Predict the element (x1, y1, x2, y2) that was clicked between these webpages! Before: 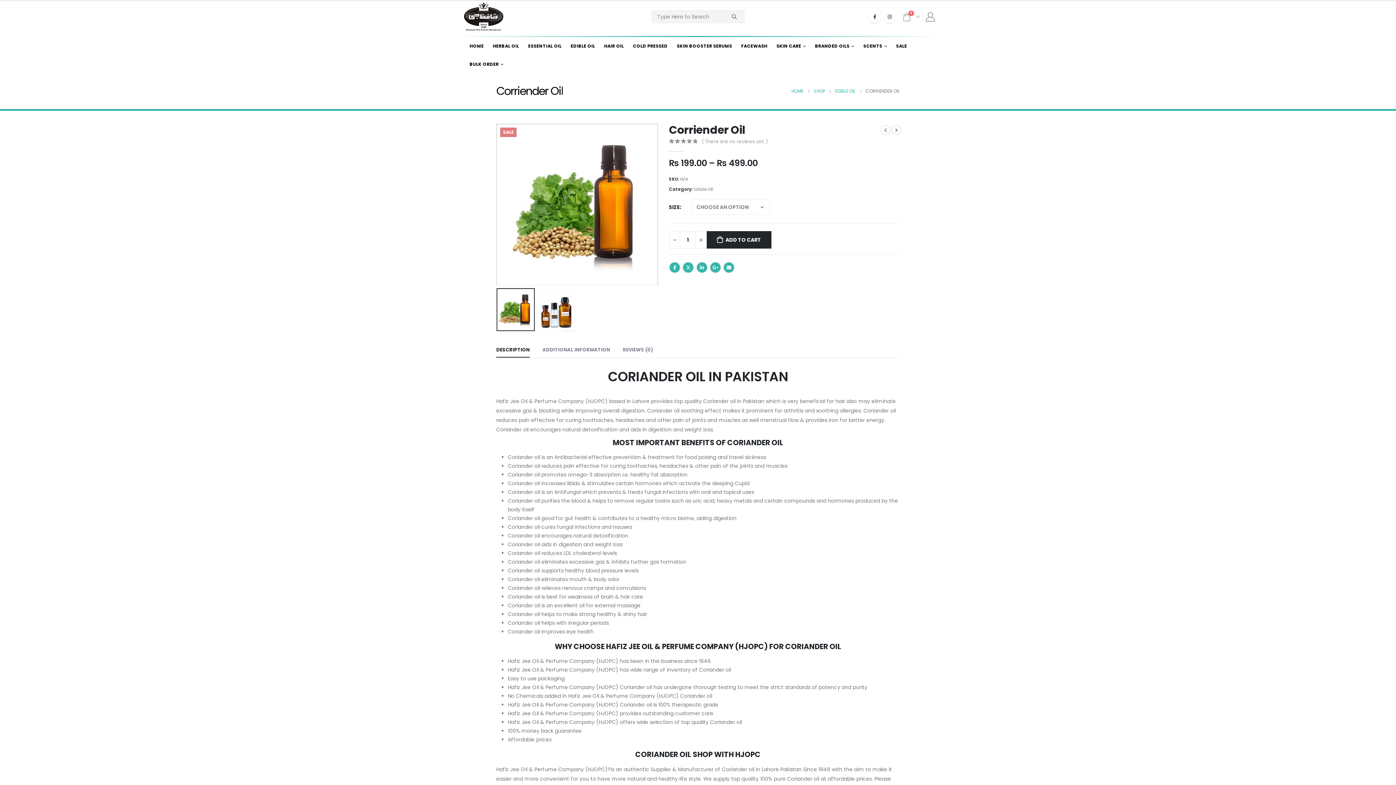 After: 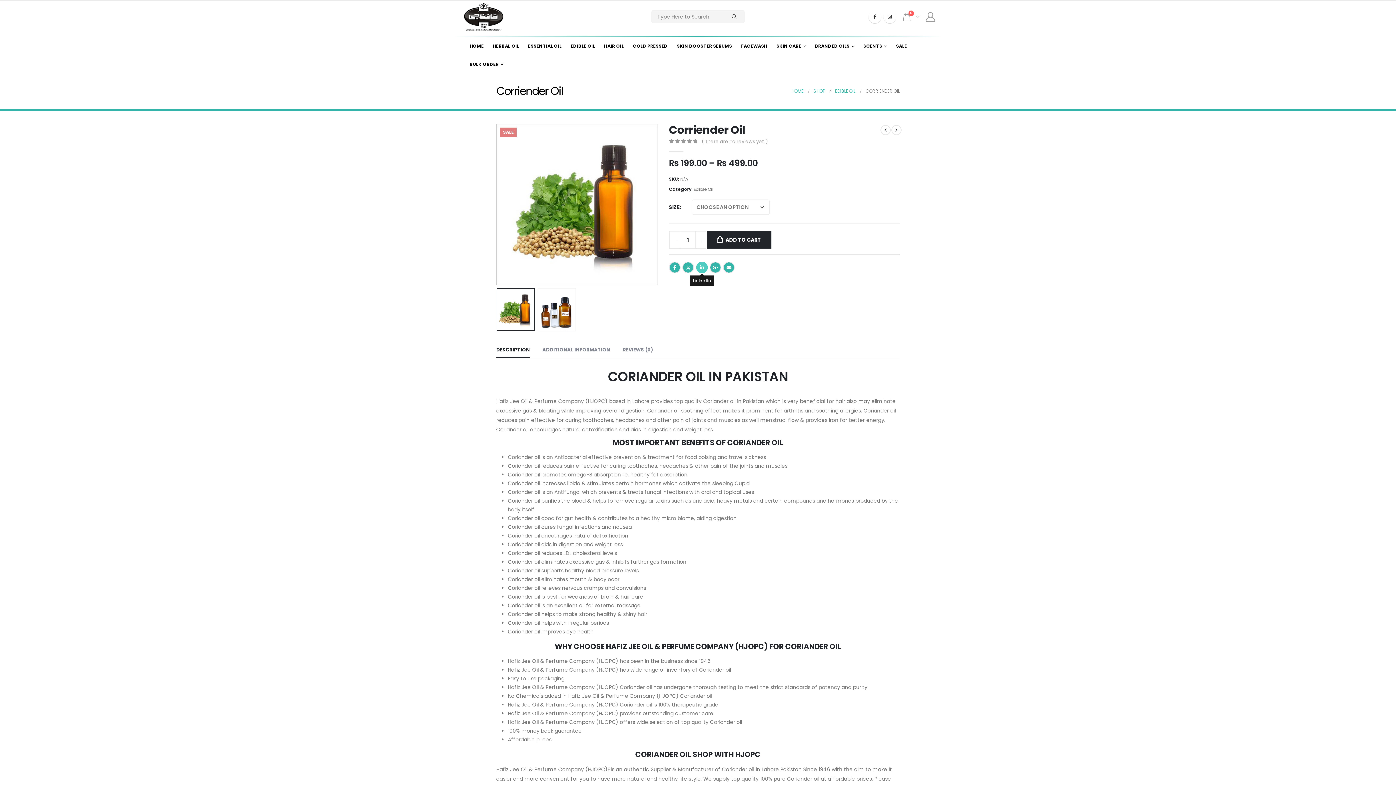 Action: label: LinkedIn bbox: (696, 261, 707, 273)